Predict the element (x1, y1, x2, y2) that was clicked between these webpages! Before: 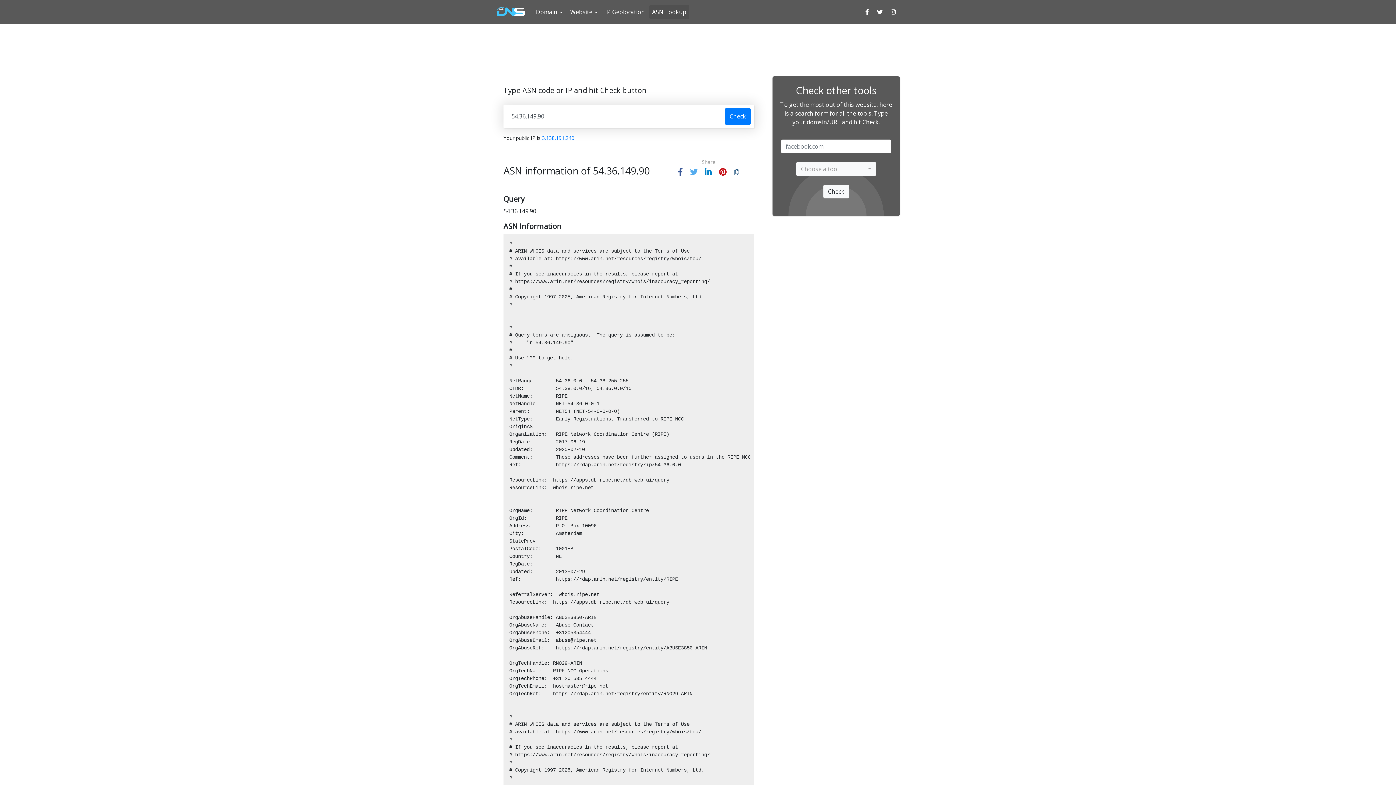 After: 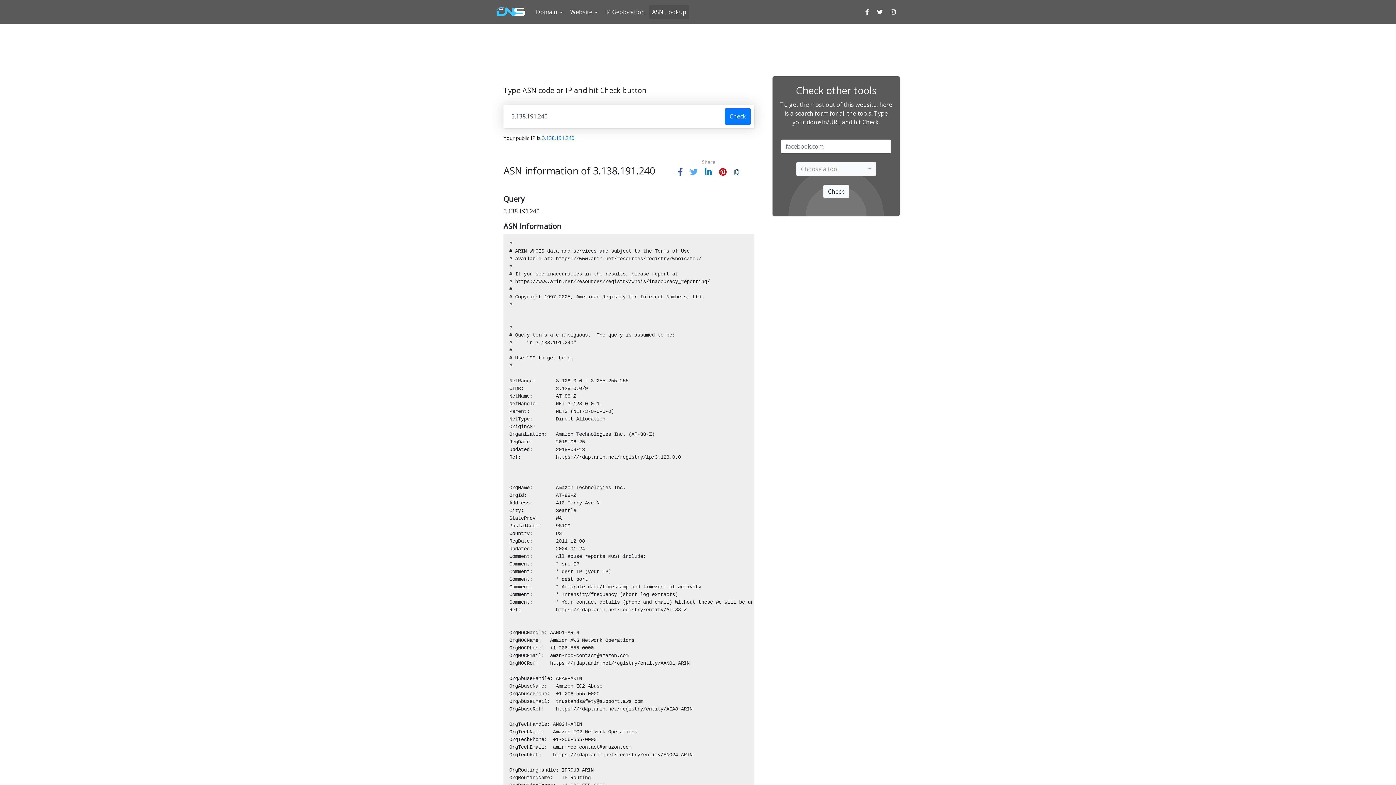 Action: label: 3.138.191.240 bbox: (542, 134, 574, 141)